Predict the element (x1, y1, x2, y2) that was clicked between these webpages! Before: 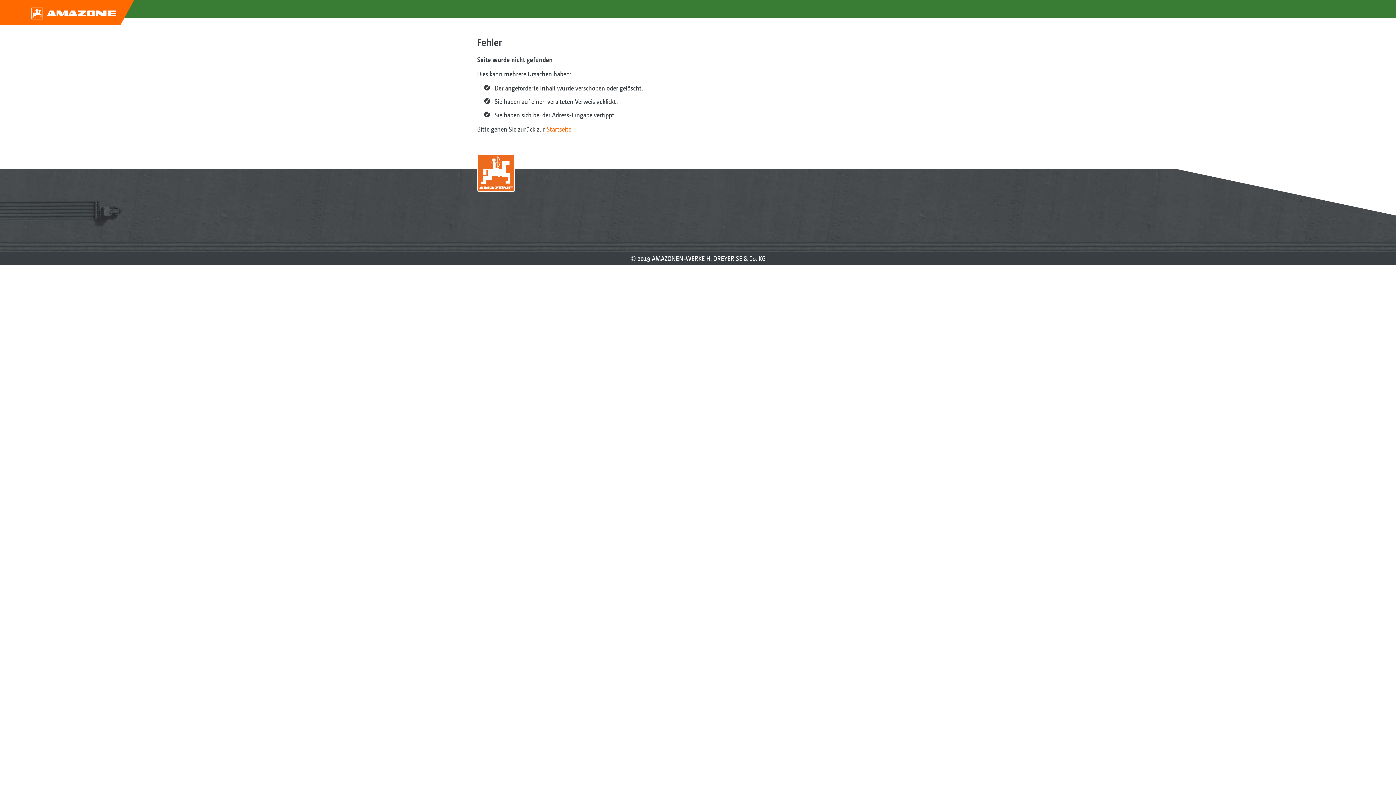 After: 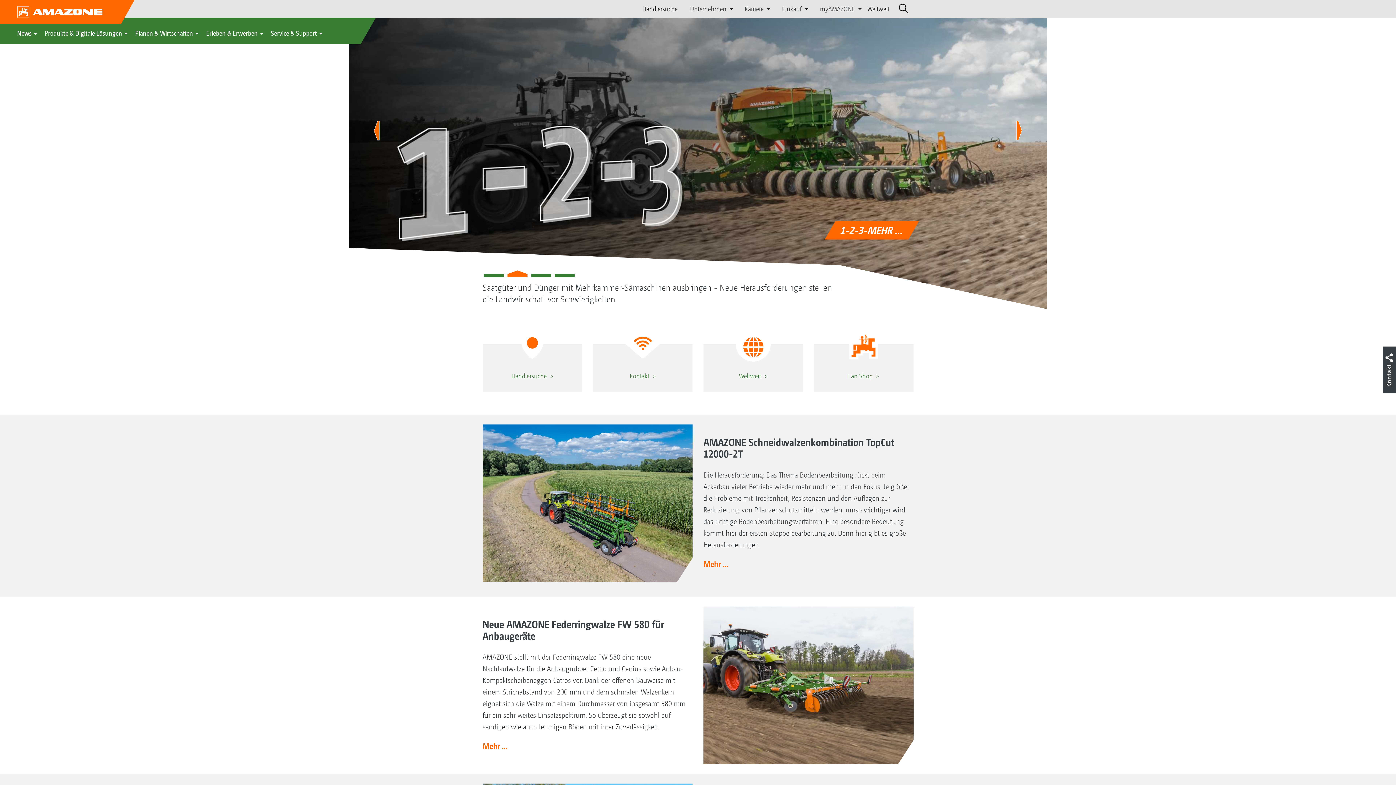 Action: bbox: (0, 0, 134, 24)